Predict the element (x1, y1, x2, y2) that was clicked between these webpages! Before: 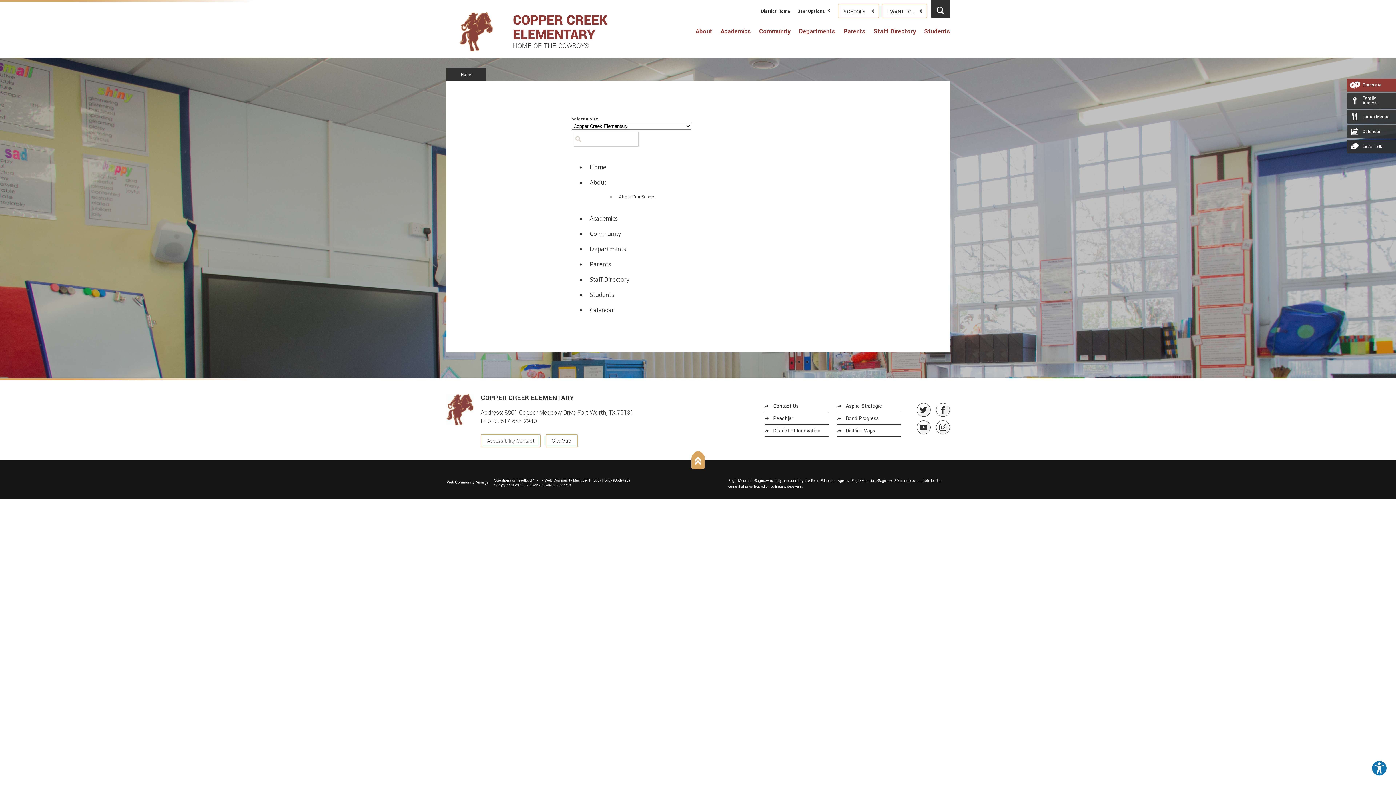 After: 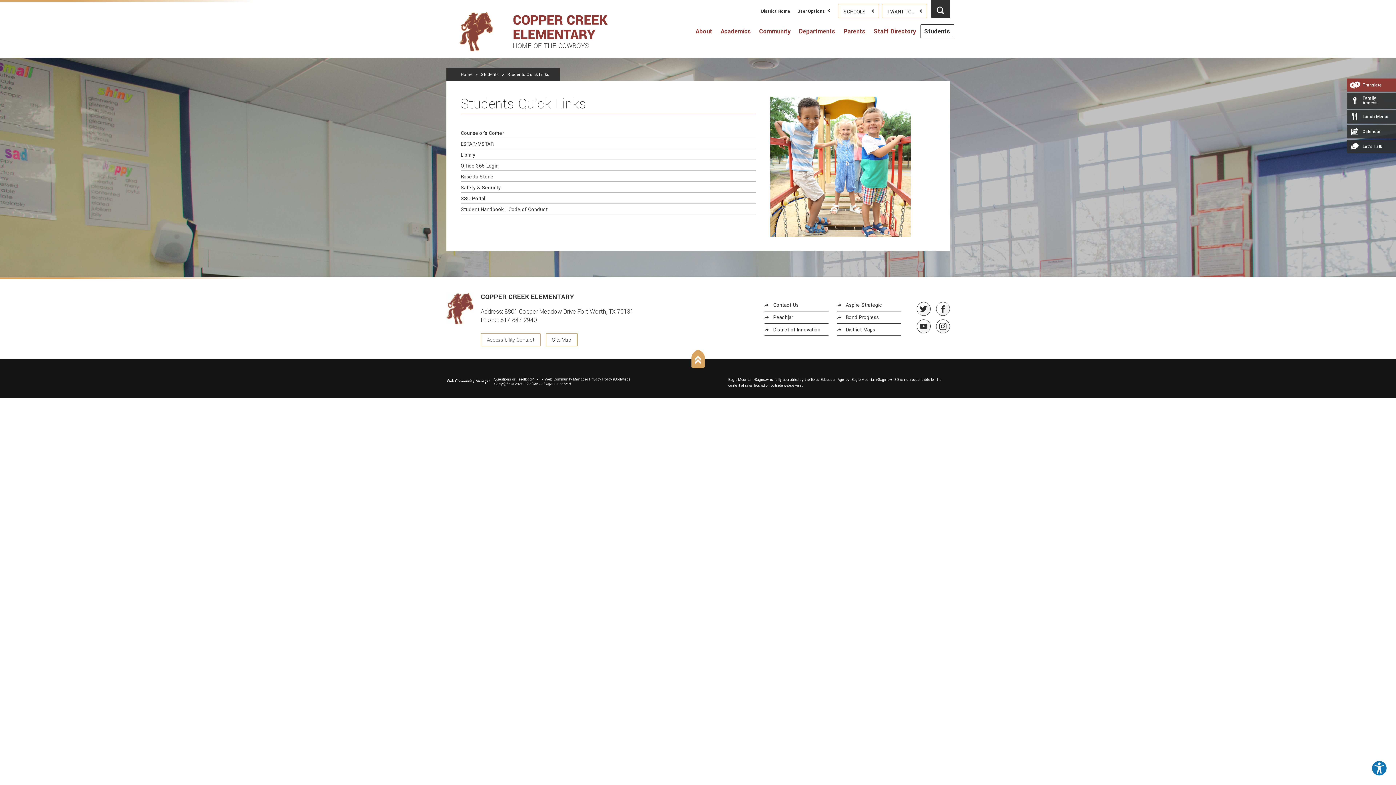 Action: bbox: (590, 290, 614, 298) label: Students